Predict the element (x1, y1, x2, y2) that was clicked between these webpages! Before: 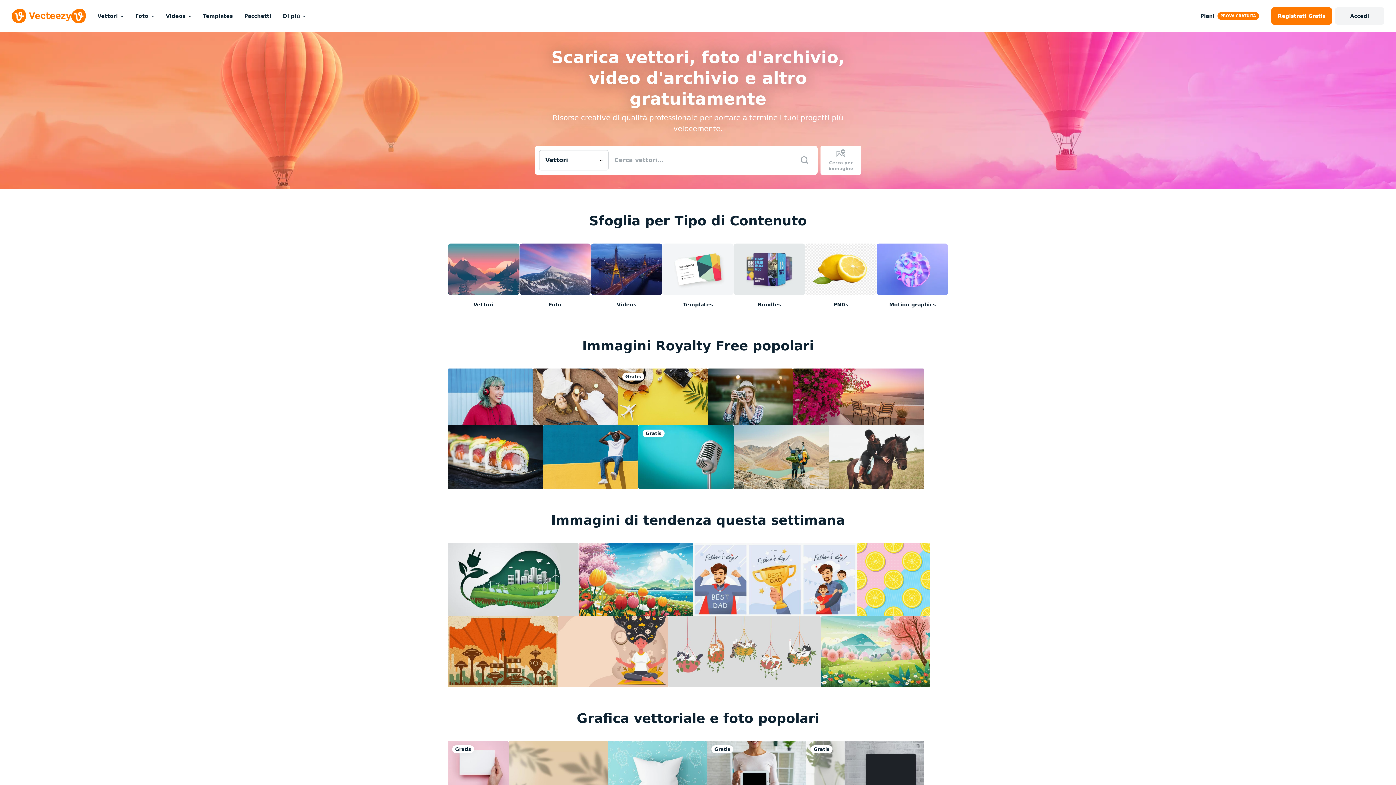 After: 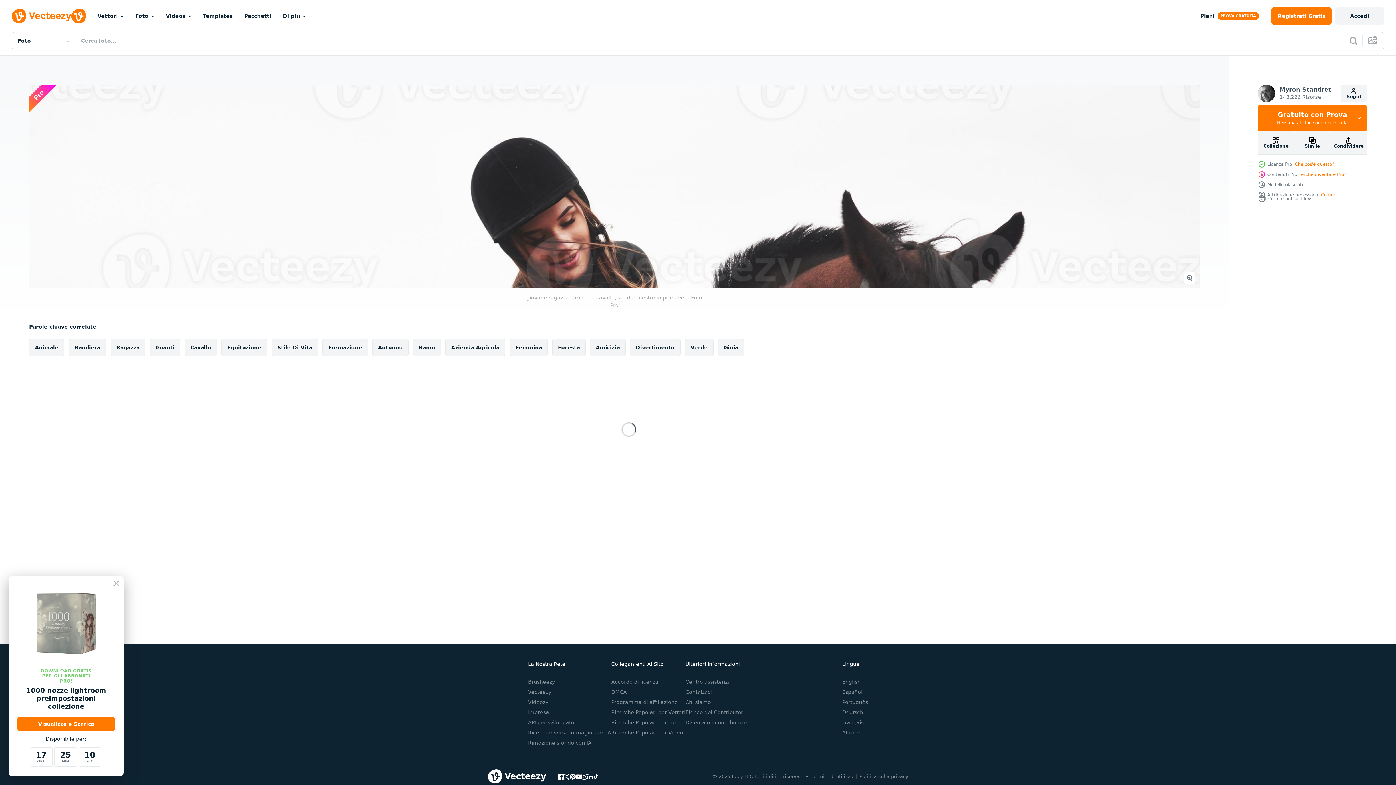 Action: bbox: (829, 425, 924, 488)